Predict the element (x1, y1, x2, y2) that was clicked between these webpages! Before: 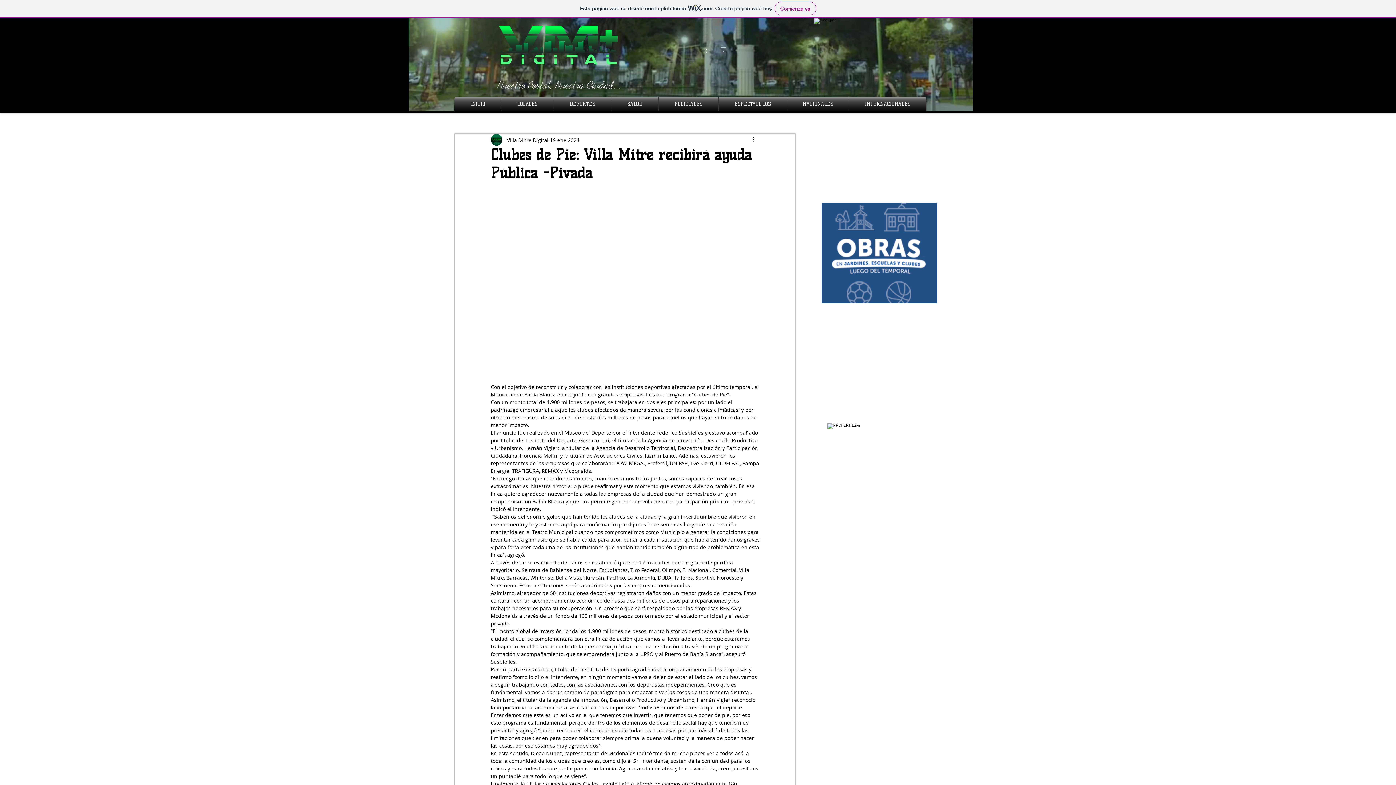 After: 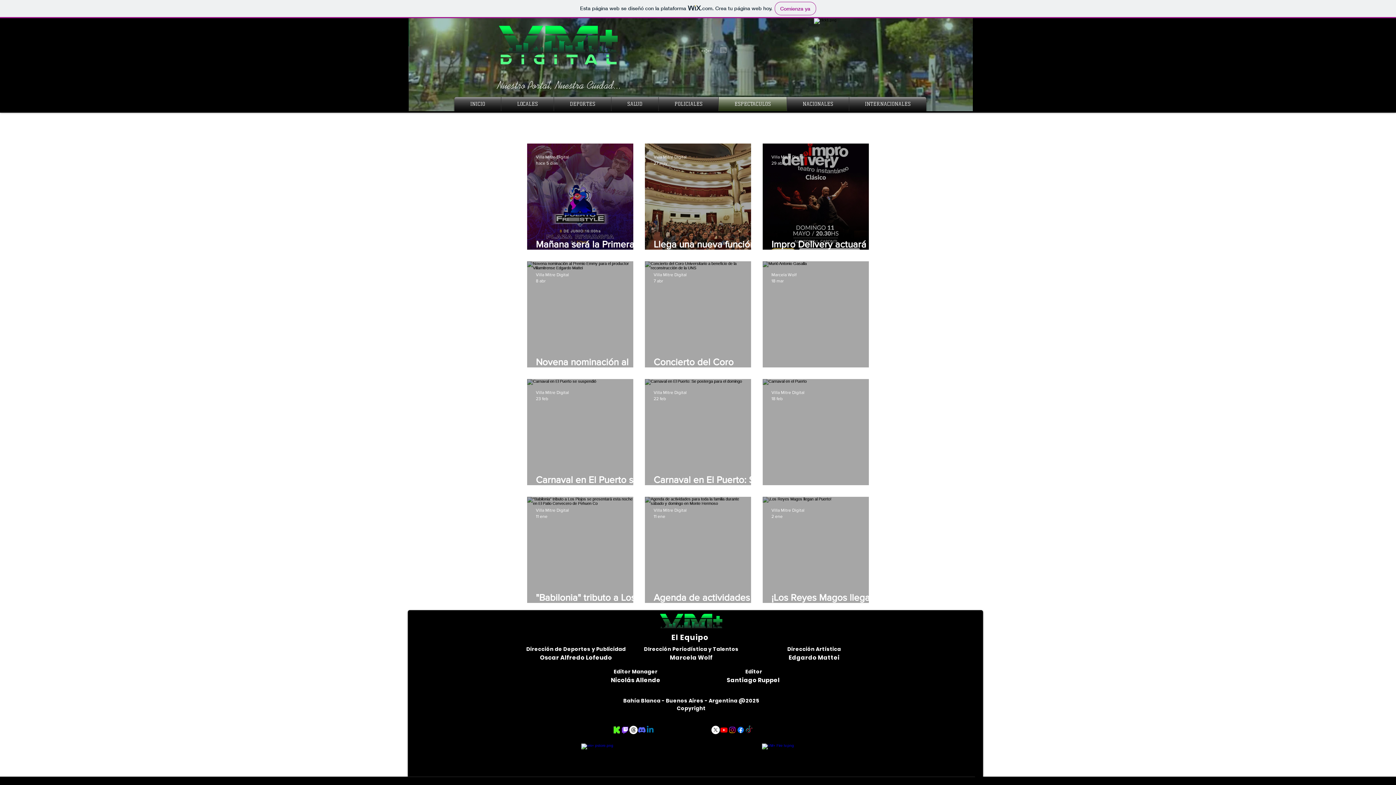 Action: label: ESPECTACULOS bbox: (718, 97, 786, 111)